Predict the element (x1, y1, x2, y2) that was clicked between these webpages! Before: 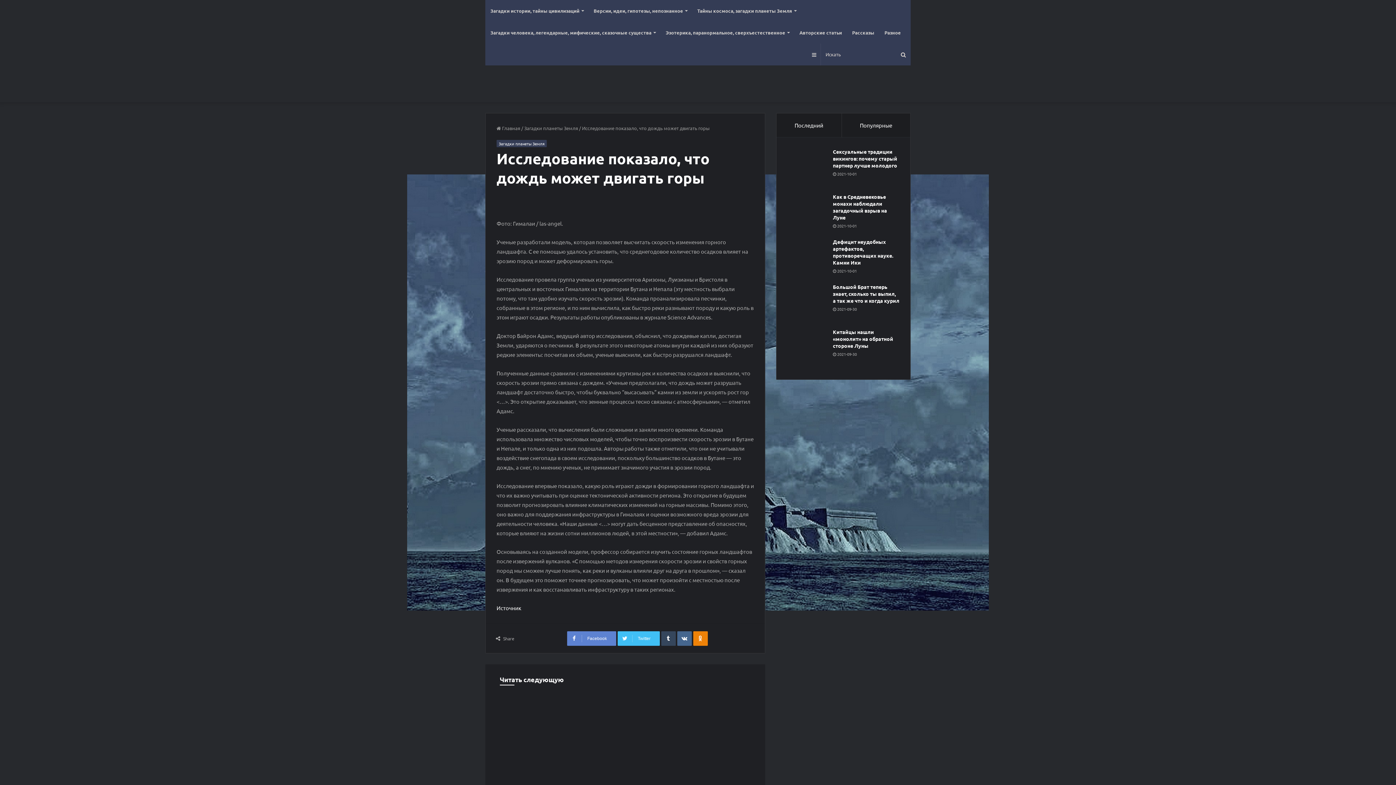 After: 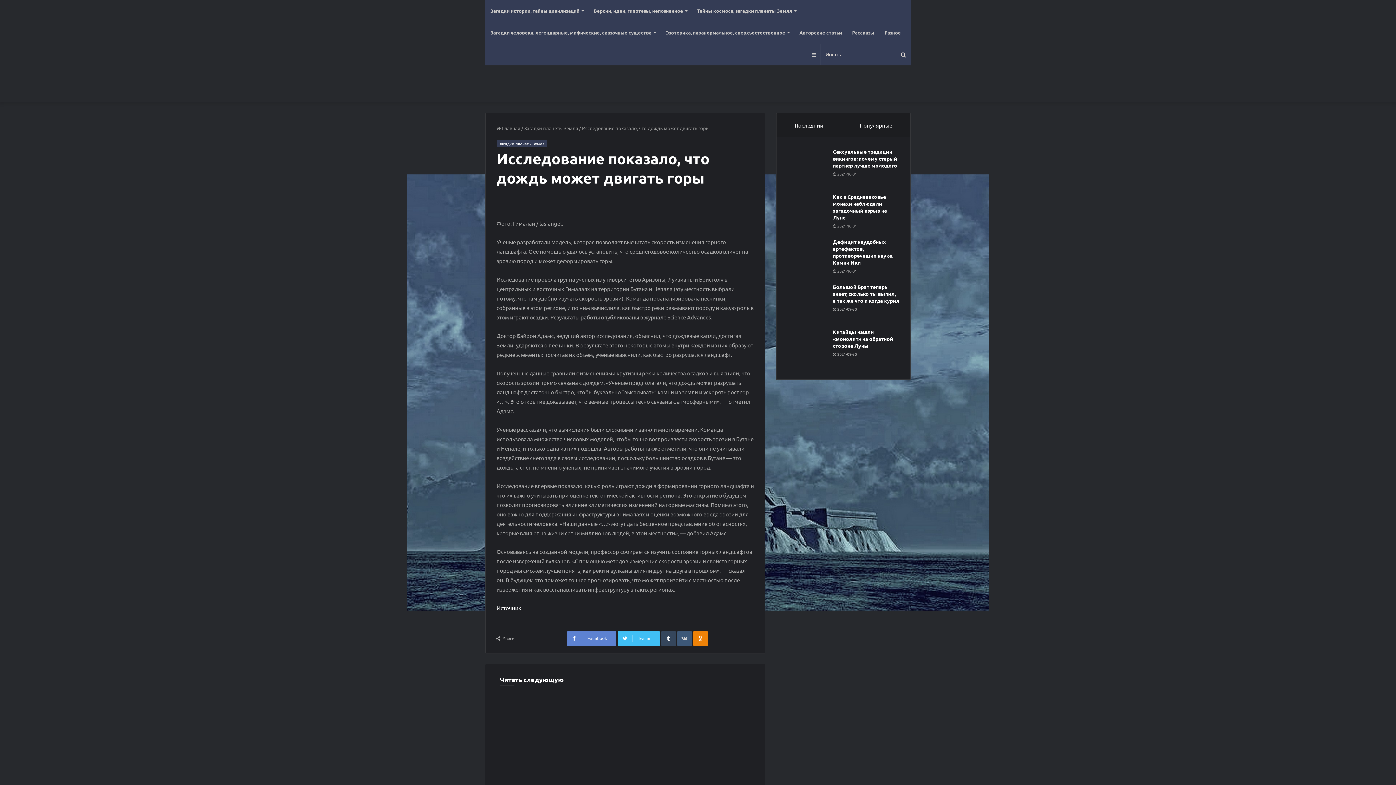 Action: label: Вконтакте bbox: (677, 631, 691, 646)